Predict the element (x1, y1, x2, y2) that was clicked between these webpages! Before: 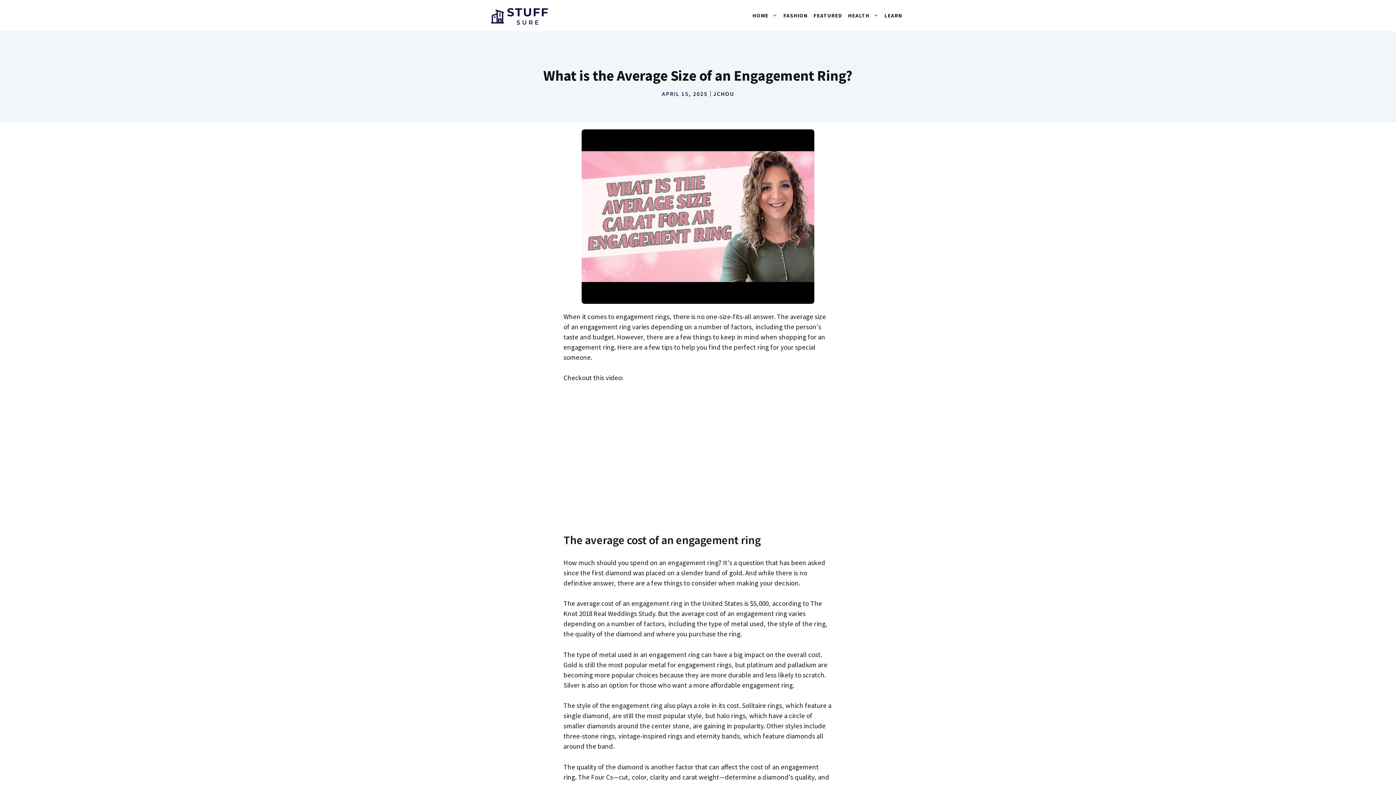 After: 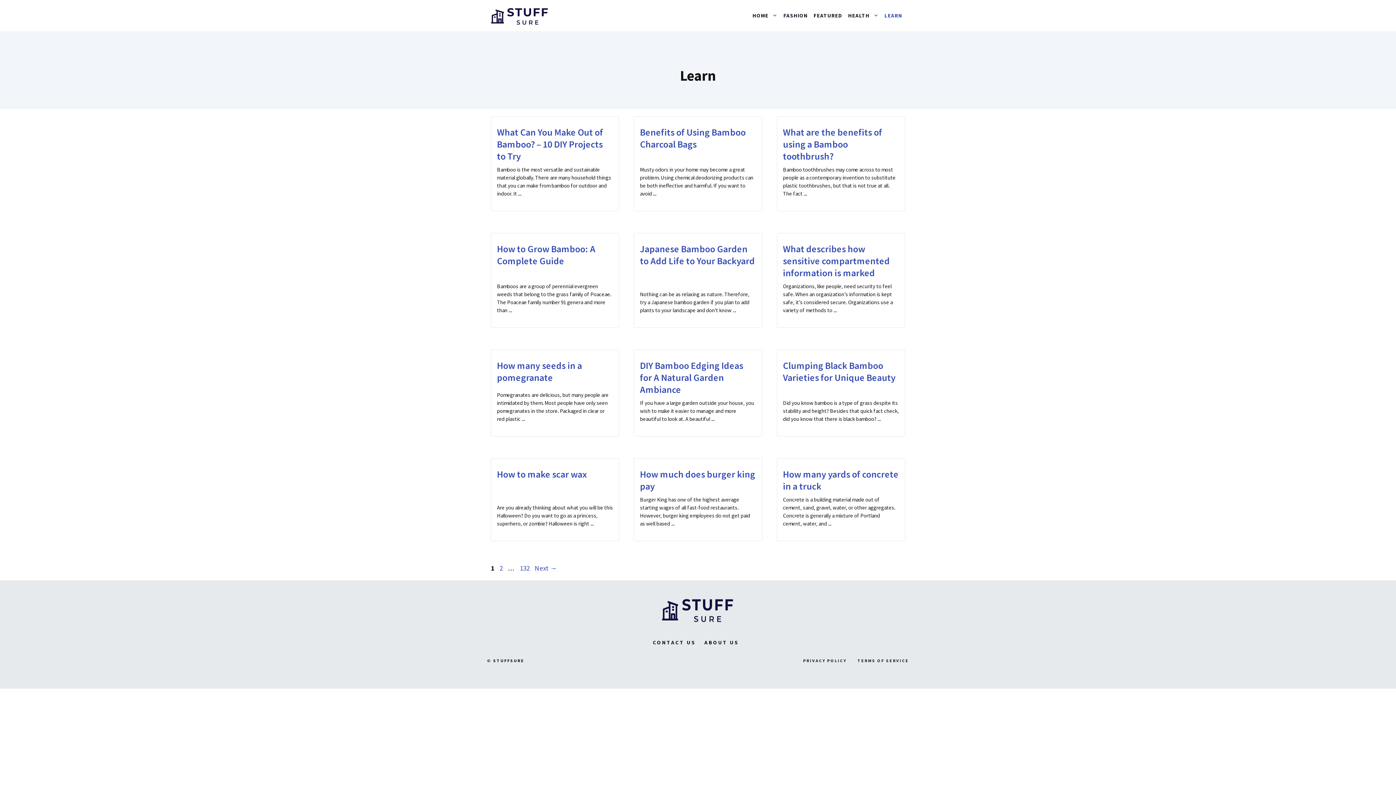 Action: bbox: (881, 4, 905, 26) label: LEARN